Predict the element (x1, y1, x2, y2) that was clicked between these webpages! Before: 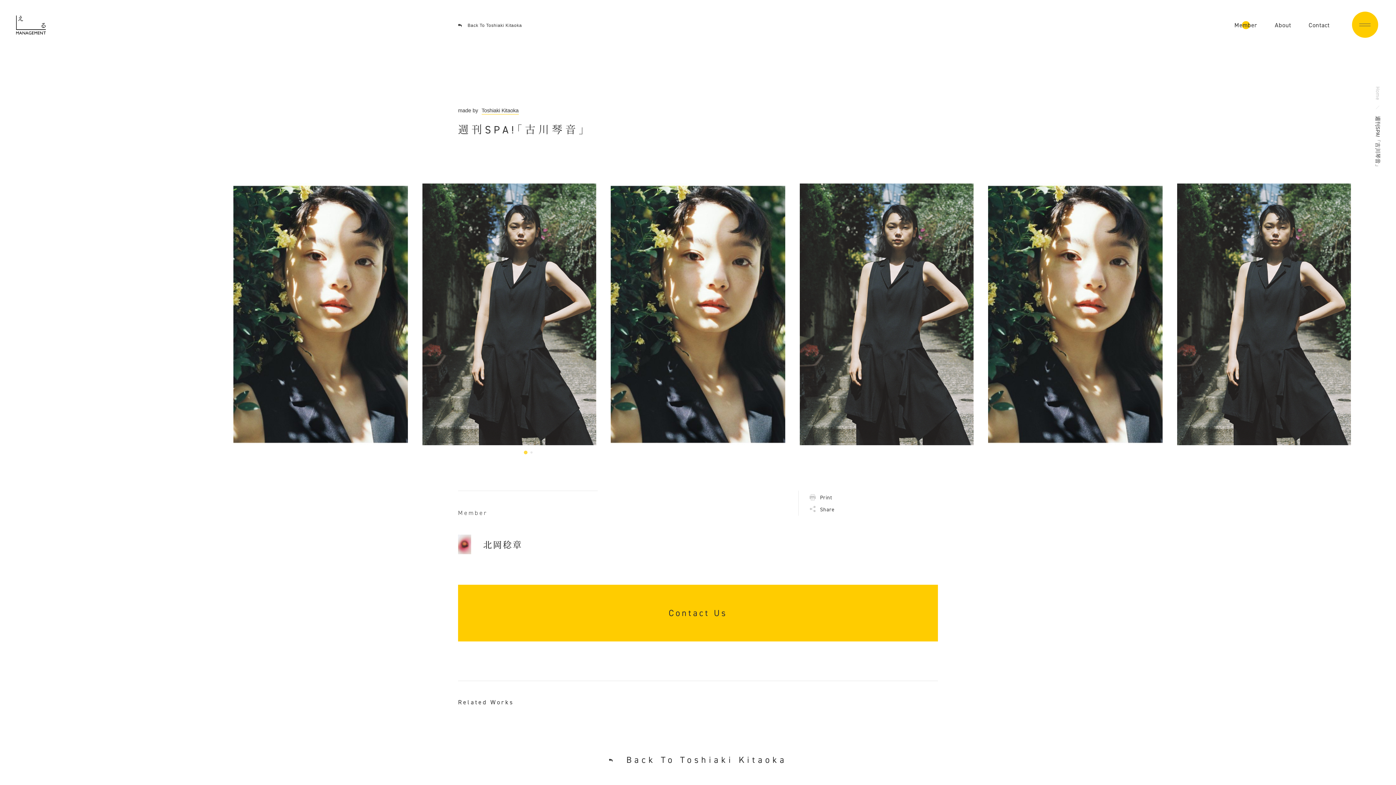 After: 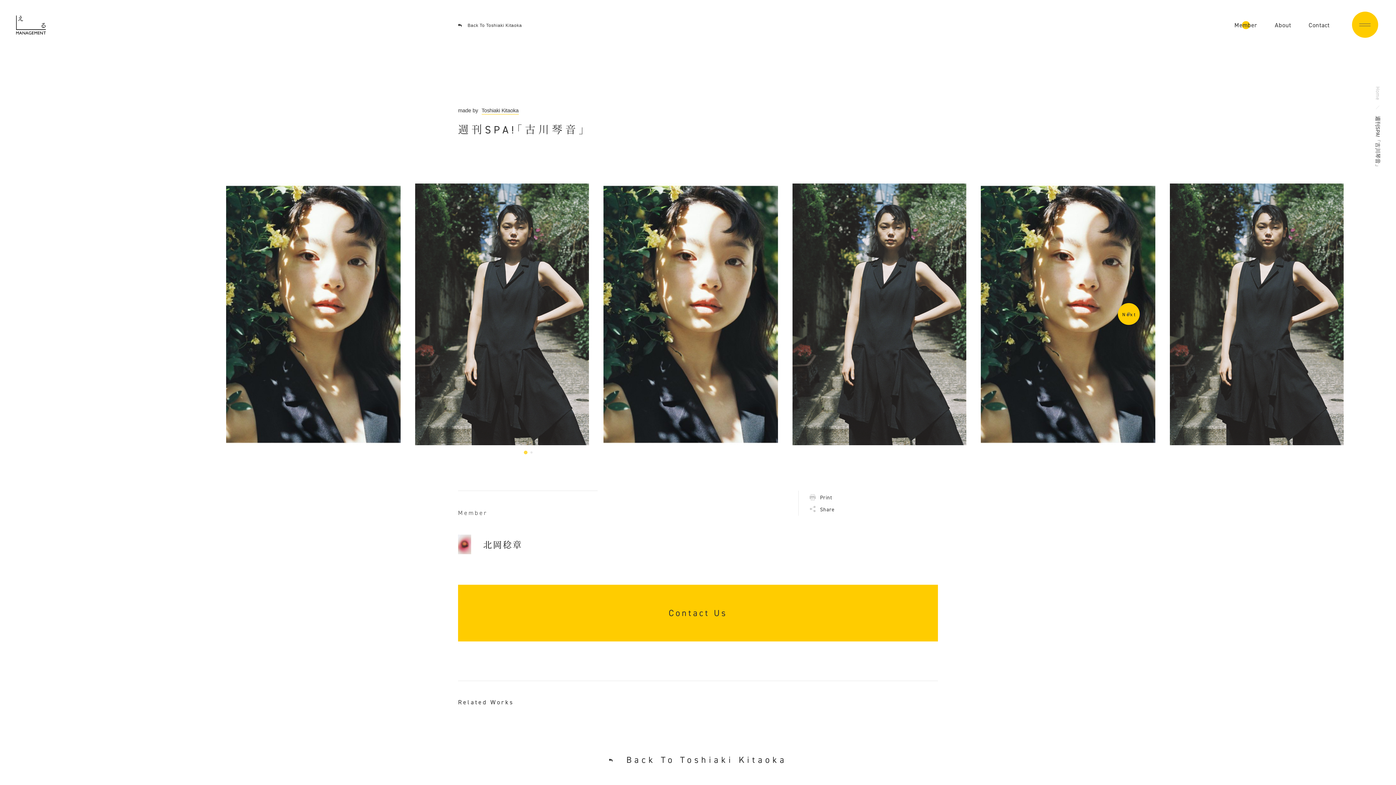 Action: bbox: (861, 183, 1396, 445)